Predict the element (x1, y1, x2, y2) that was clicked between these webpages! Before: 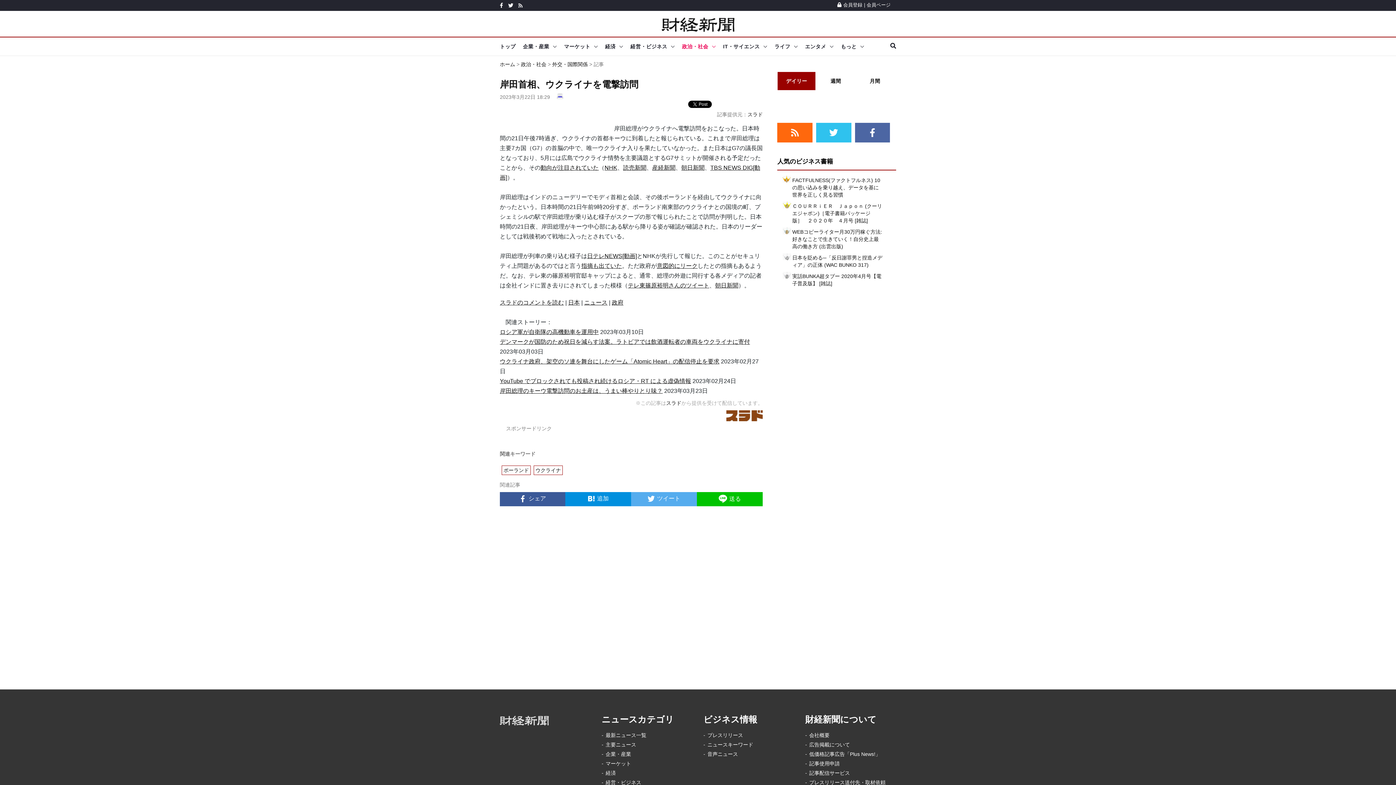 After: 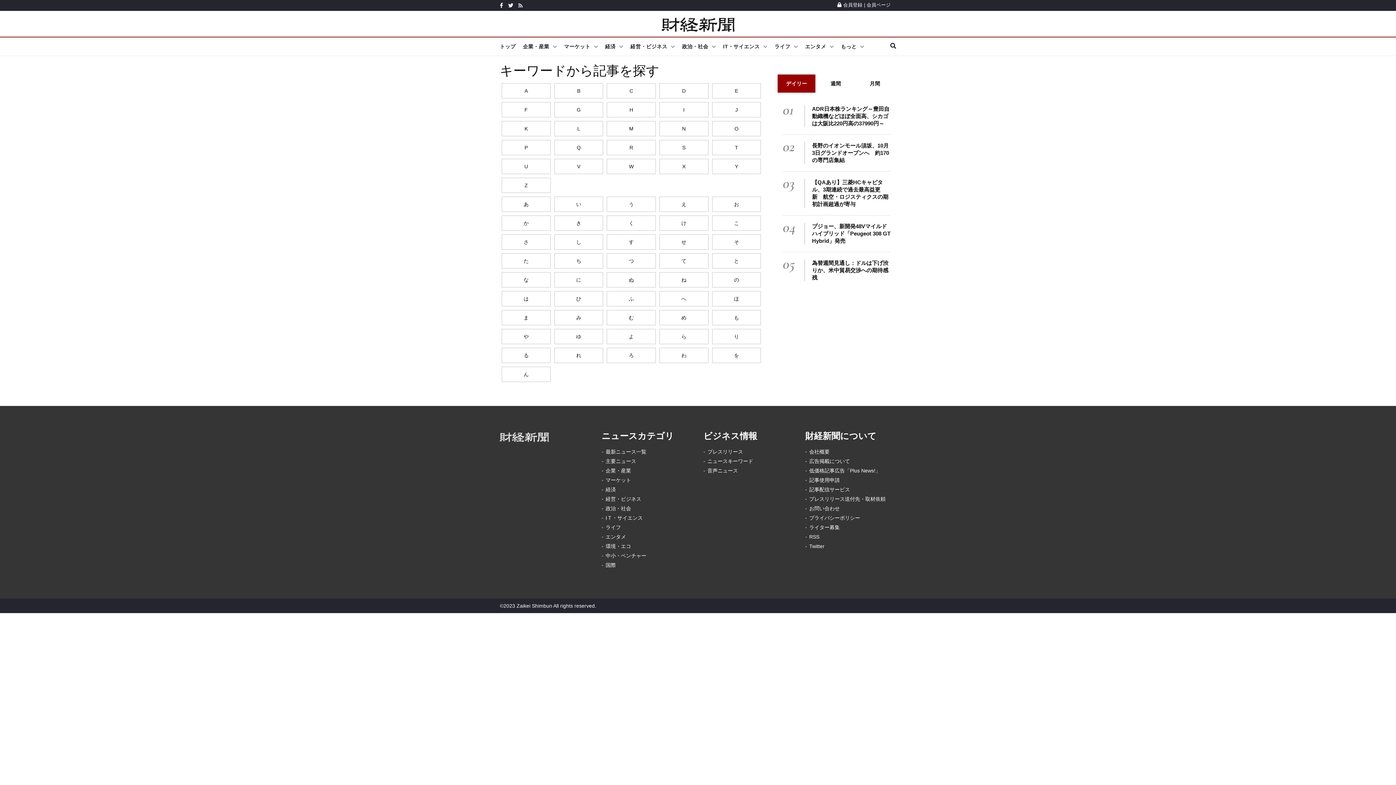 Action: label: ニュースキーワード bbox: (707, 742, 753, 748)